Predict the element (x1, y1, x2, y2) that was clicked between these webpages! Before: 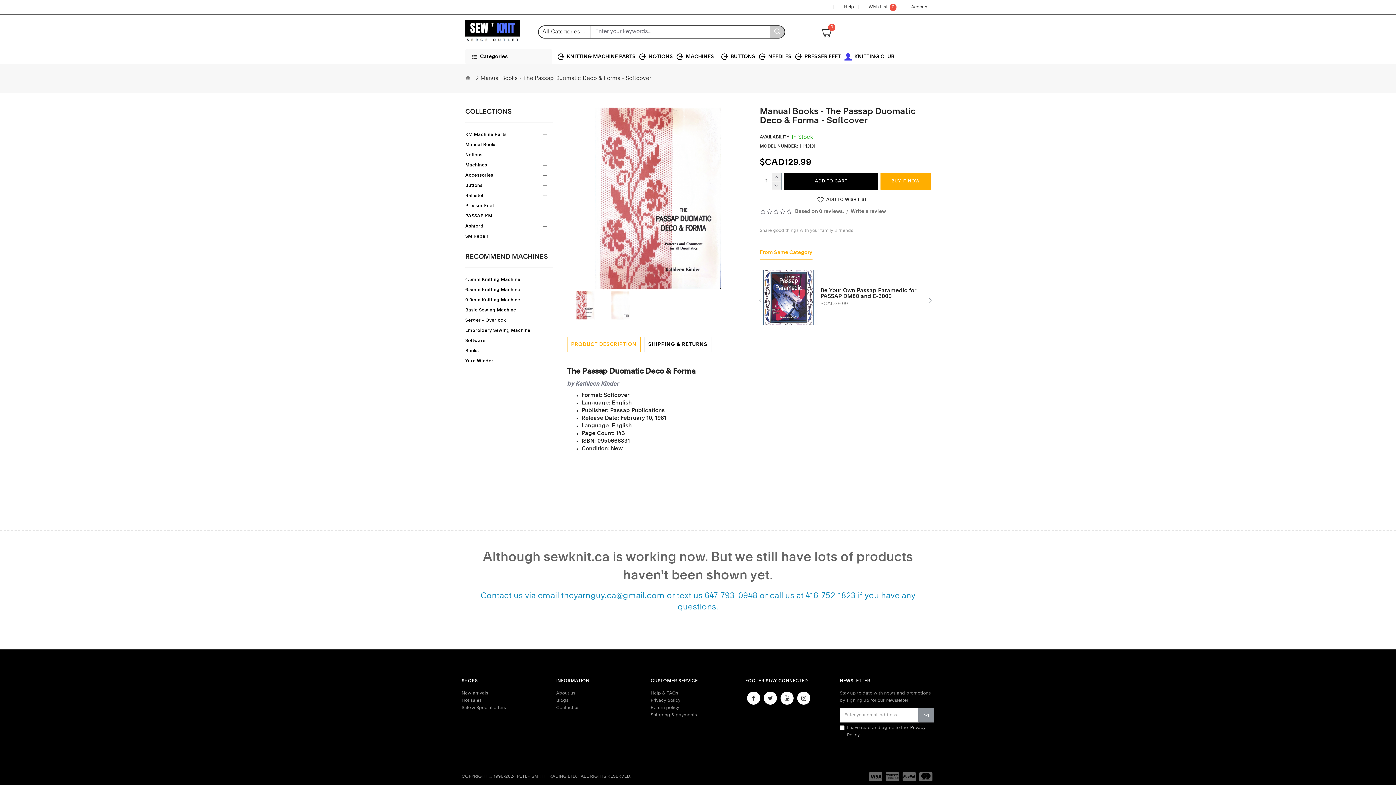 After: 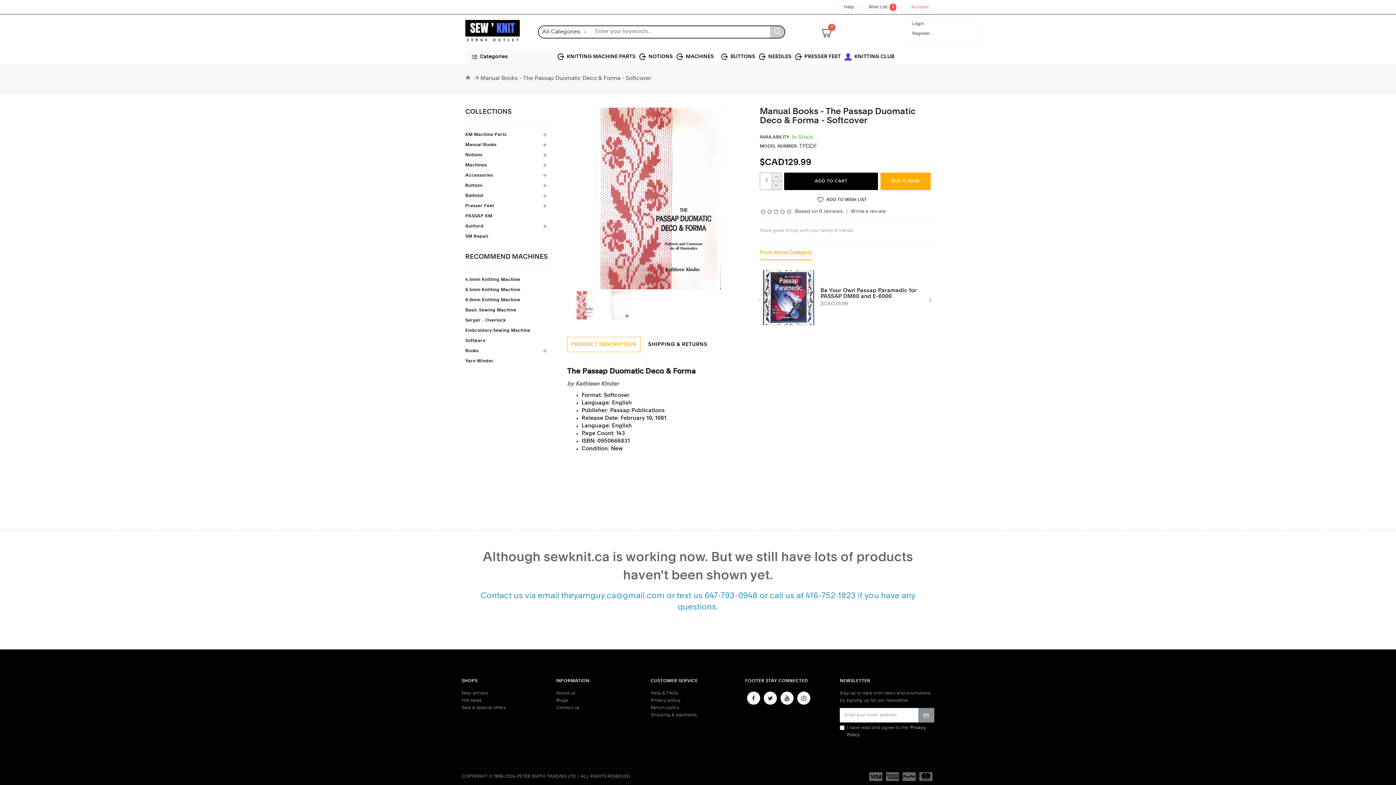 Action: label: Account bbox: (909, 0, 930, 14)